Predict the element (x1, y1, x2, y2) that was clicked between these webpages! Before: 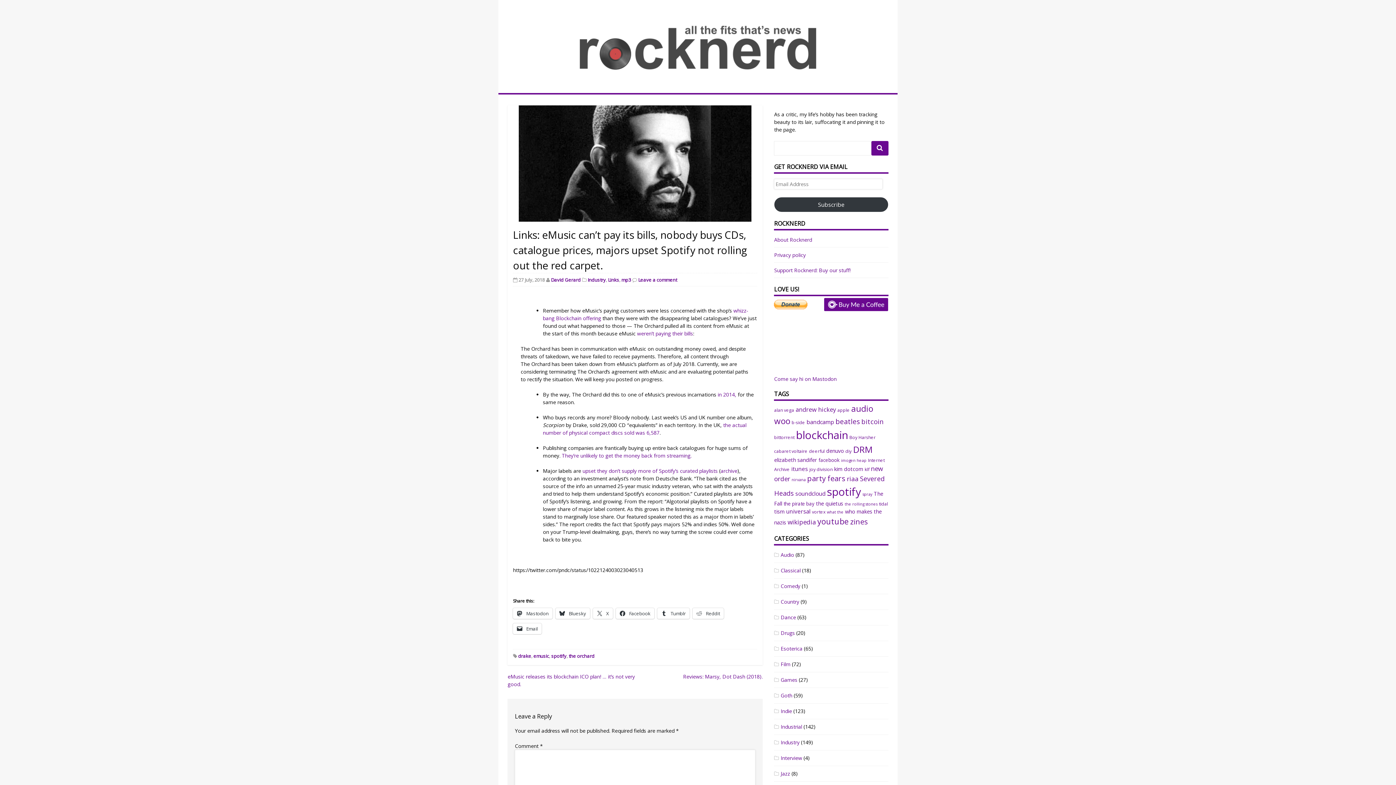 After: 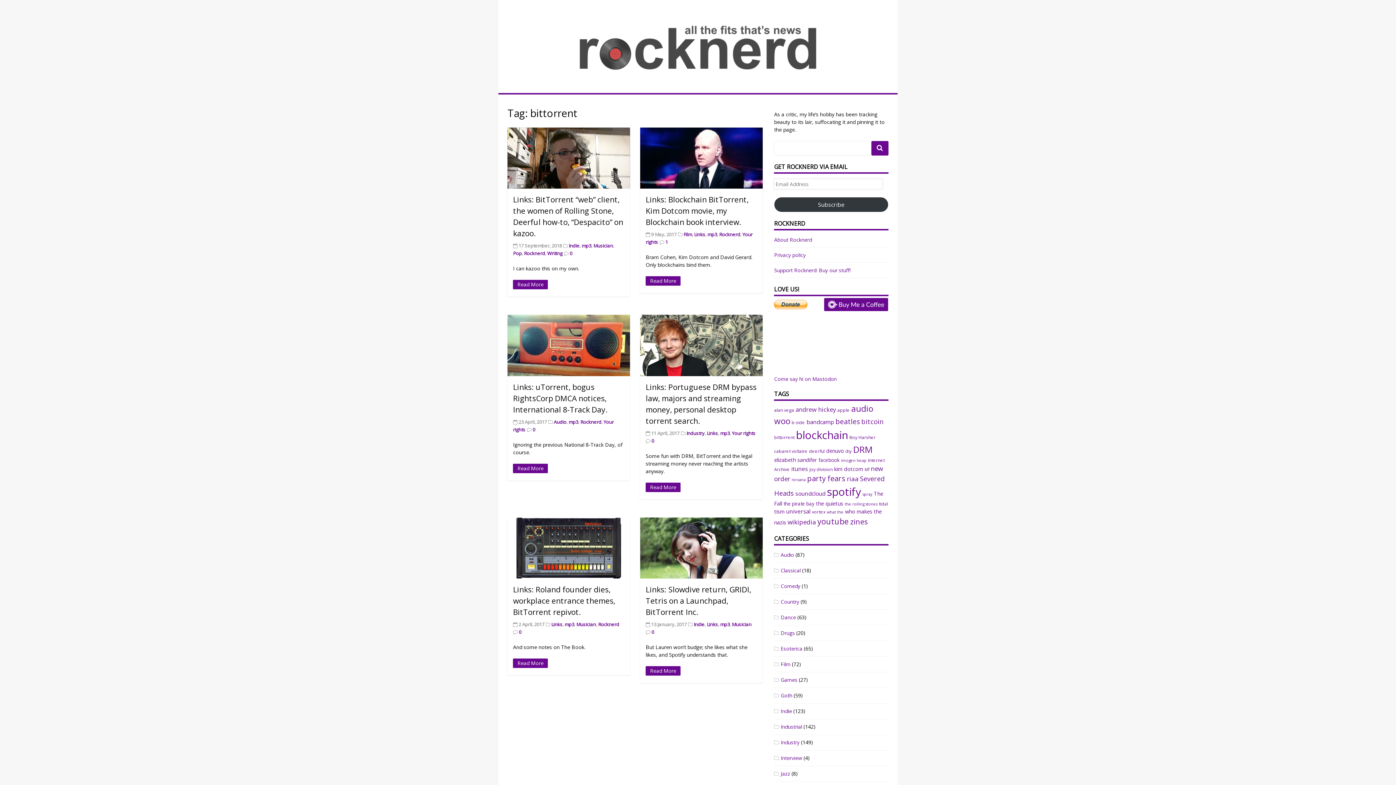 Action: bbox: (774, 434, 794, 440) label: bittorrent (6 items)